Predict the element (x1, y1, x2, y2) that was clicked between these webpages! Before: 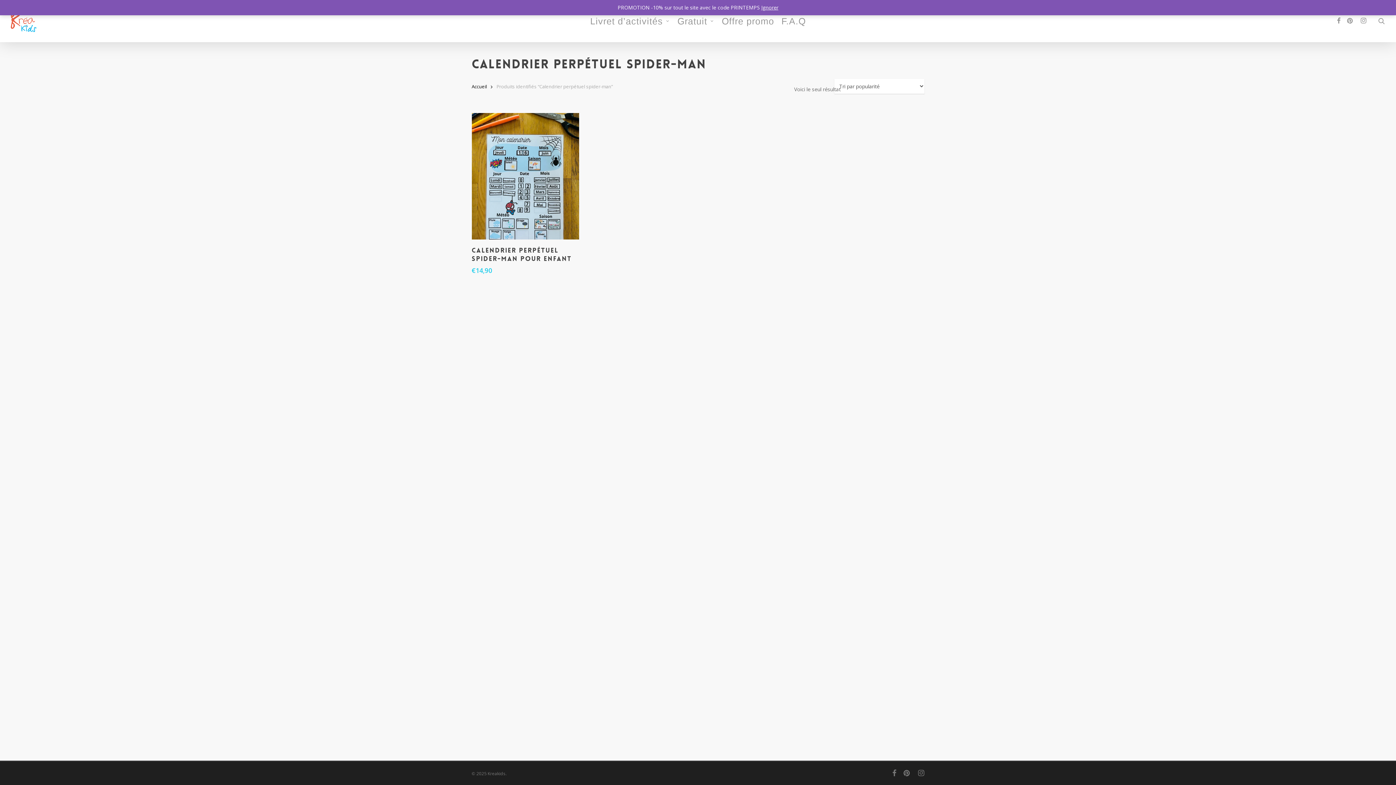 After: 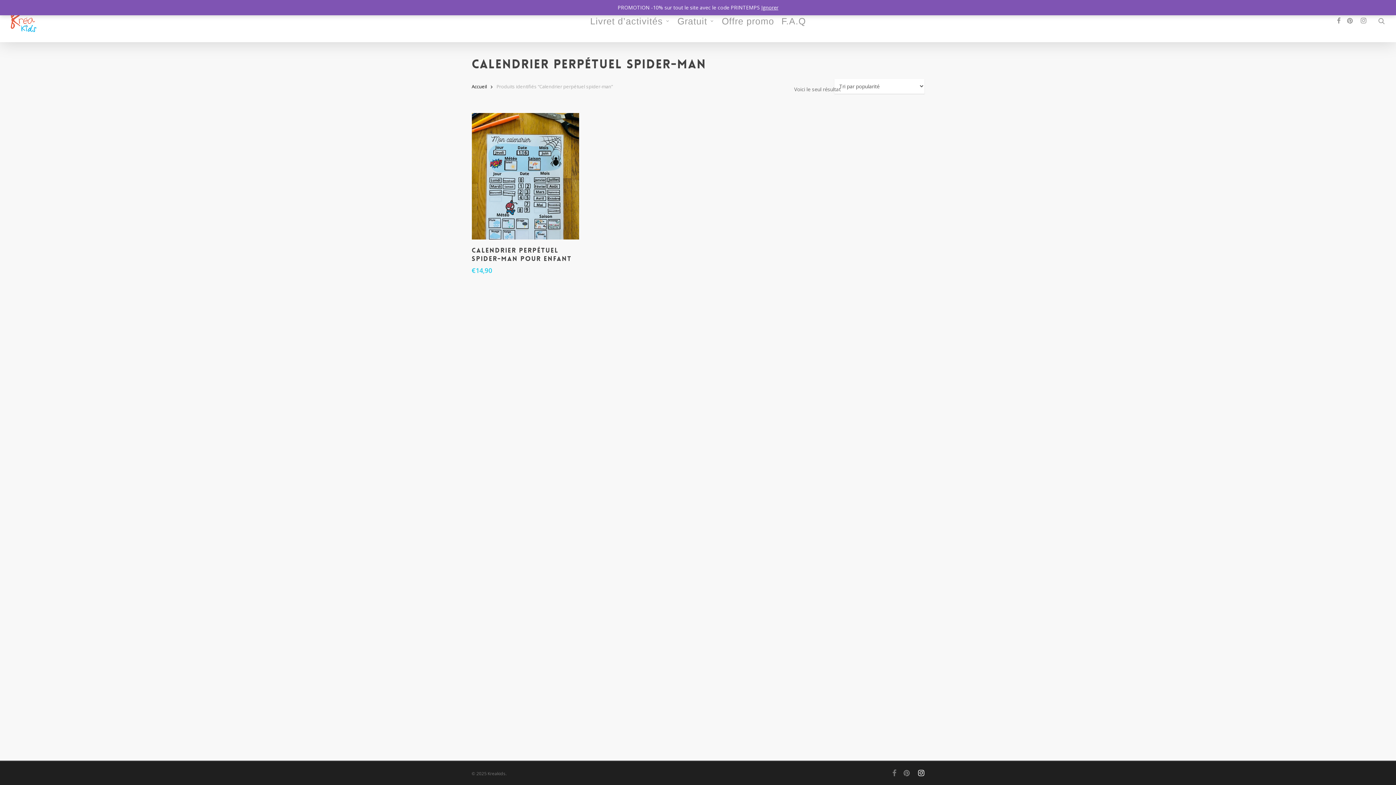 Action: bbox: (918, 769, 924, 777) label: instagram